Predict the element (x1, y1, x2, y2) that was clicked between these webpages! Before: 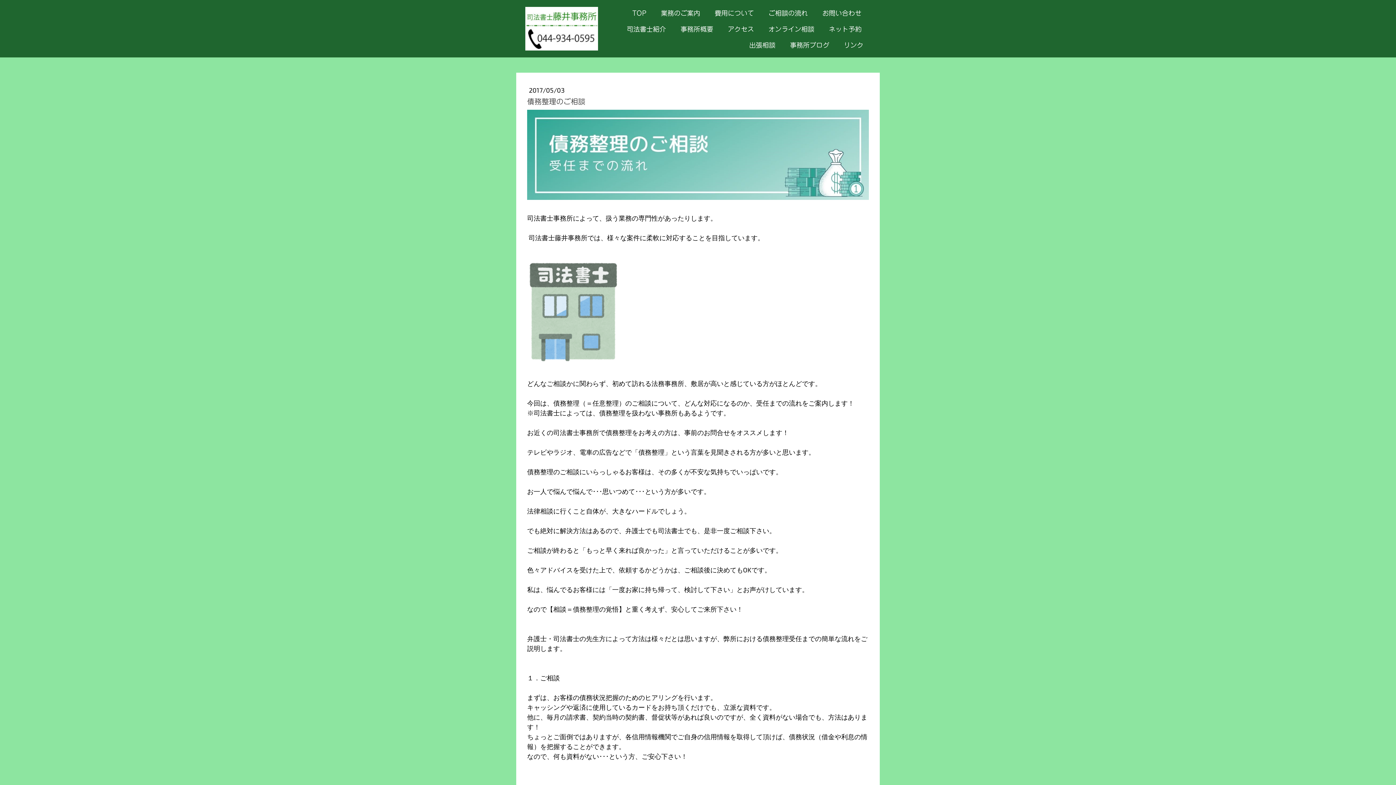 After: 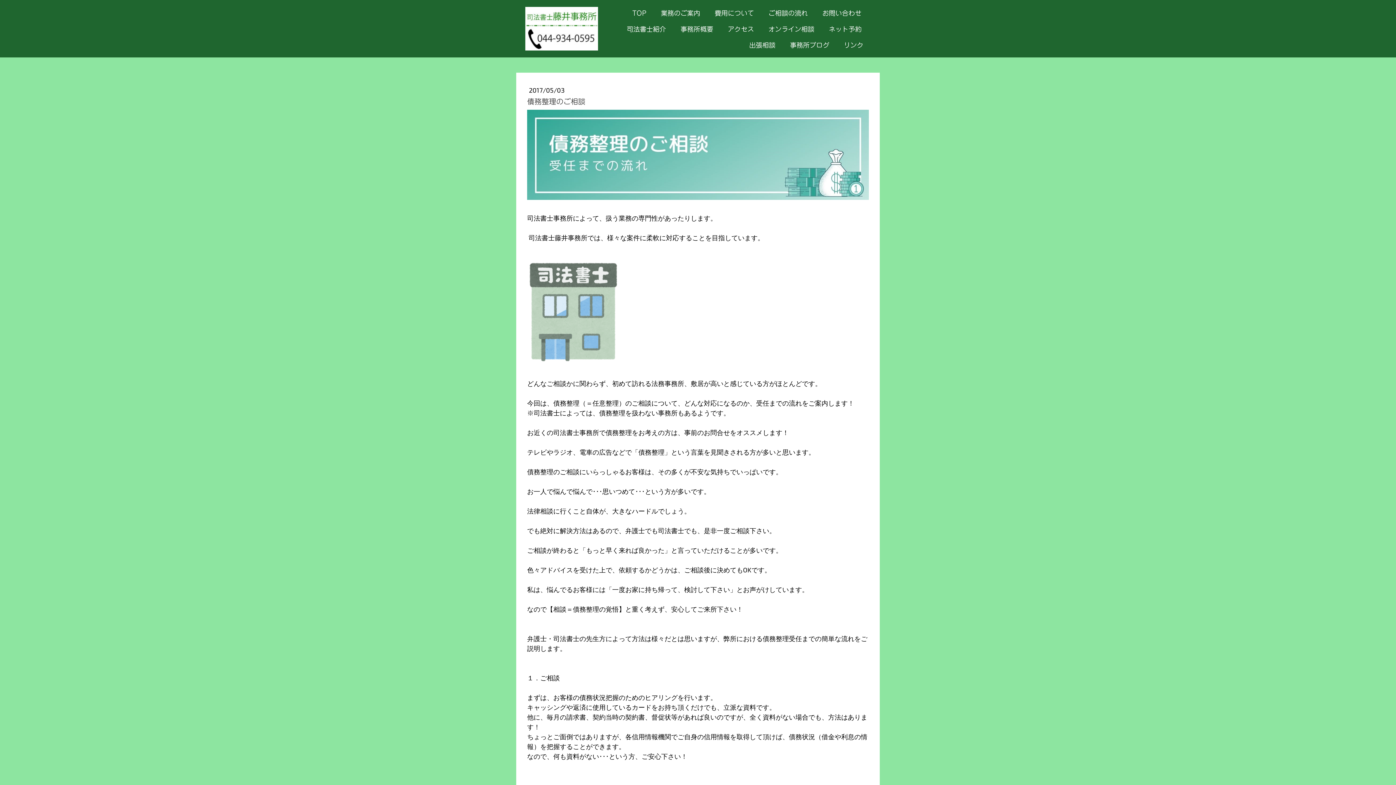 Action: bbox: (527, 110, 869, 118)